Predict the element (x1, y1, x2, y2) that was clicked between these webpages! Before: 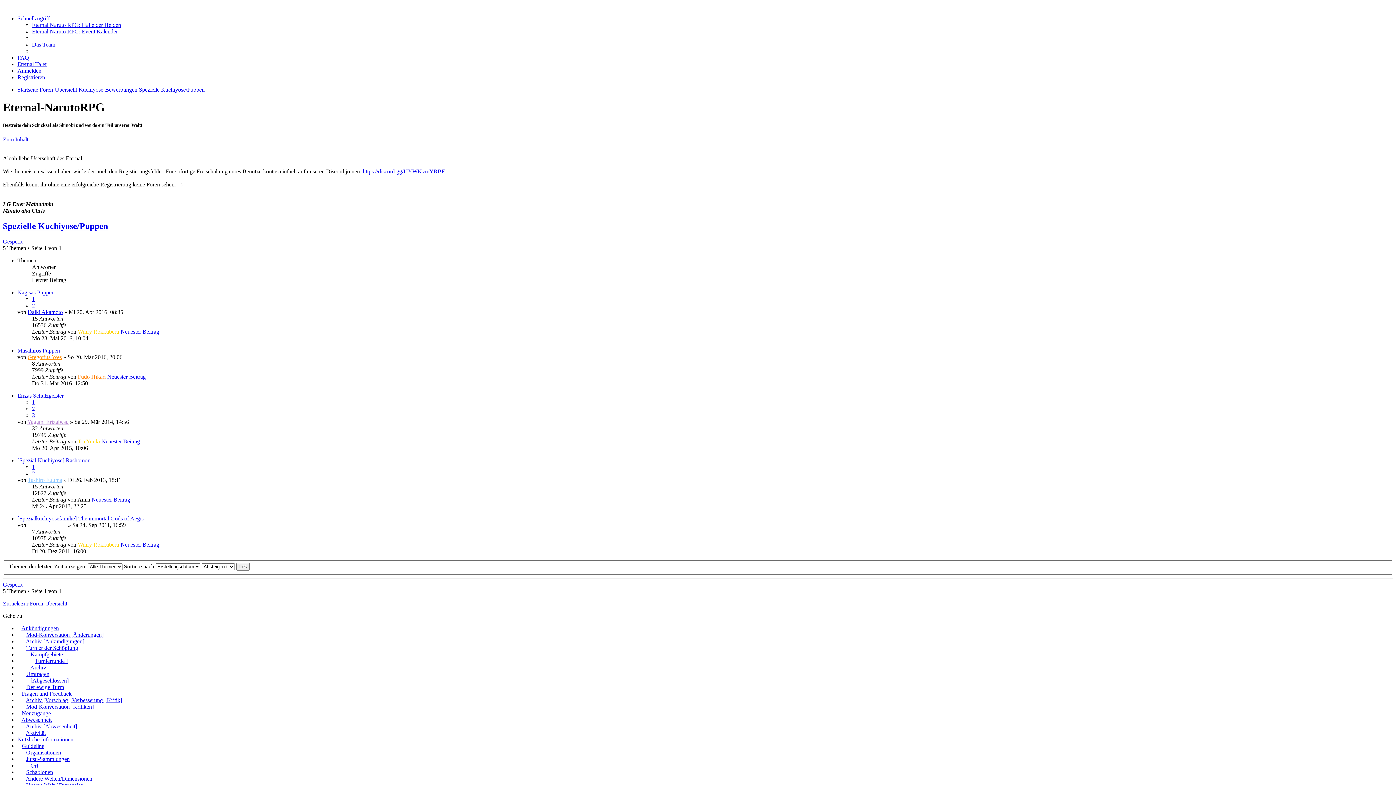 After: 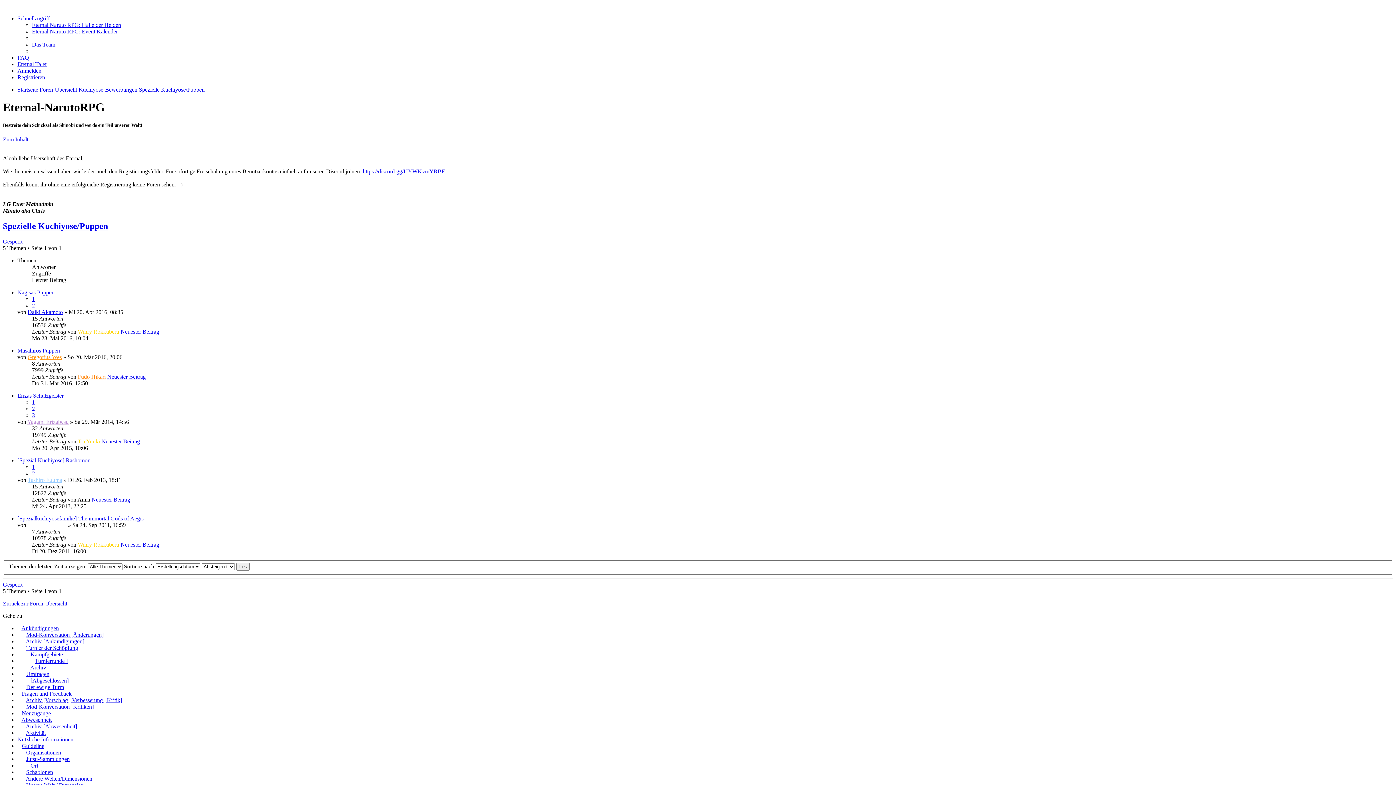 Action: bbox: (17, 15, 49, 21) label: Schnellzugriff